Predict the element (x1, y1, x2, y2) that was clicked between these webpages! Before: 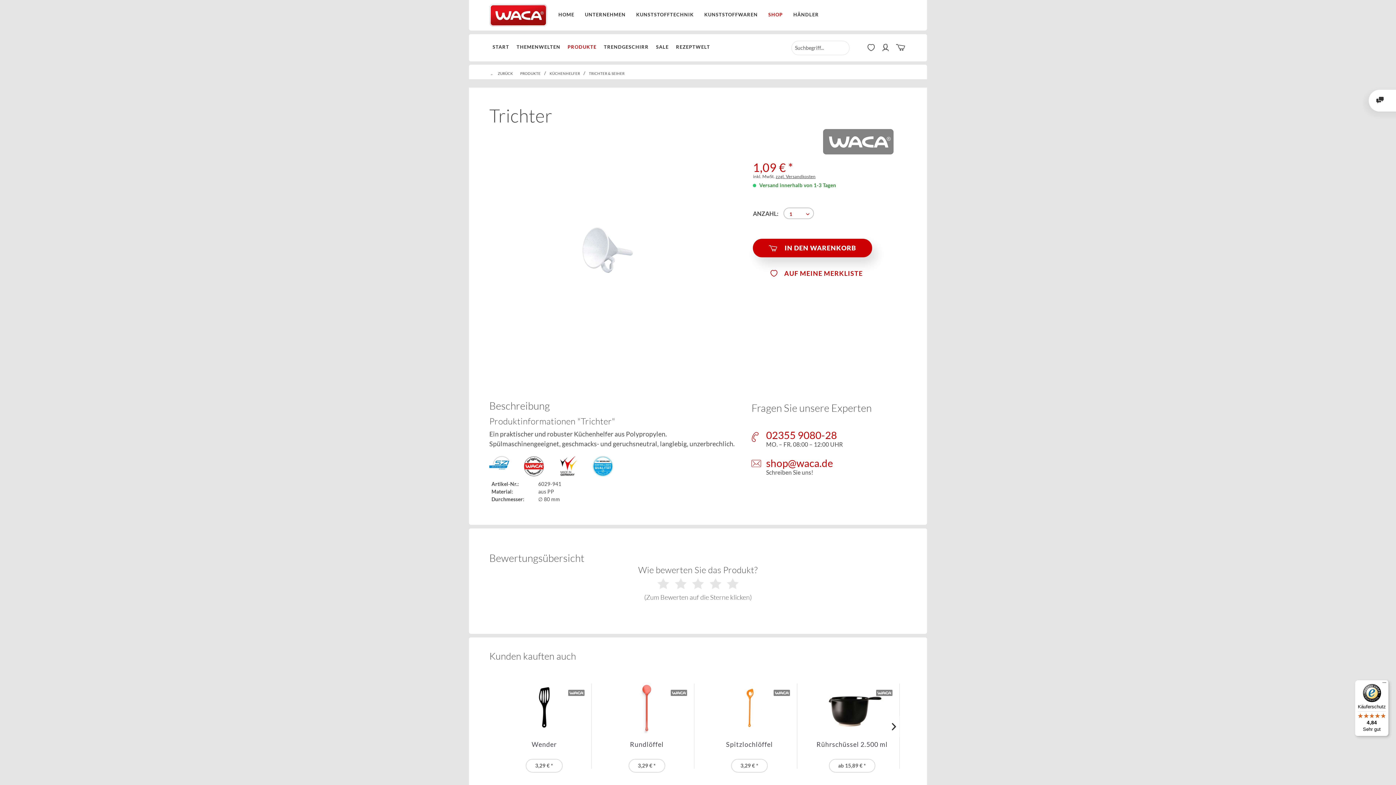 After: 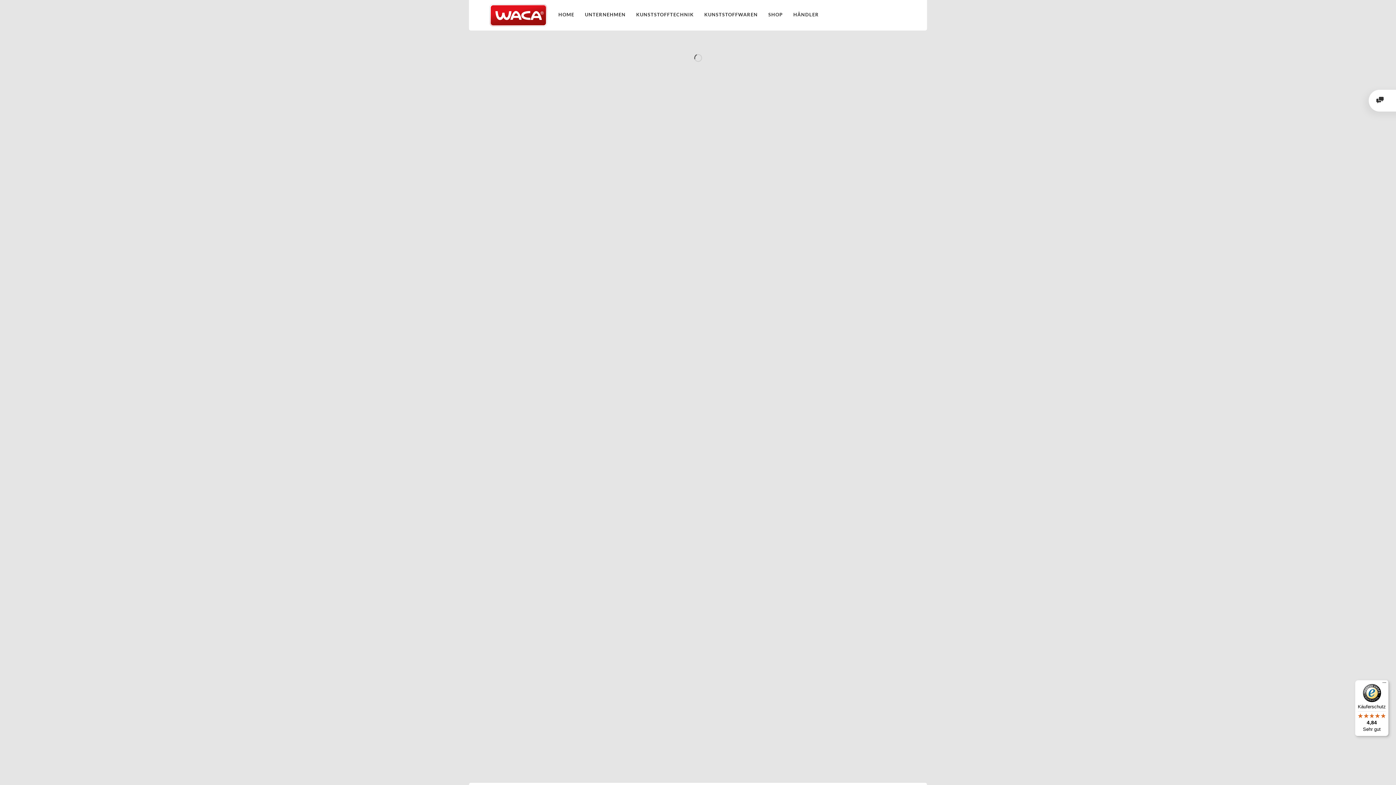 Action: bbox: (558, 11, 574, 17) label: HOME